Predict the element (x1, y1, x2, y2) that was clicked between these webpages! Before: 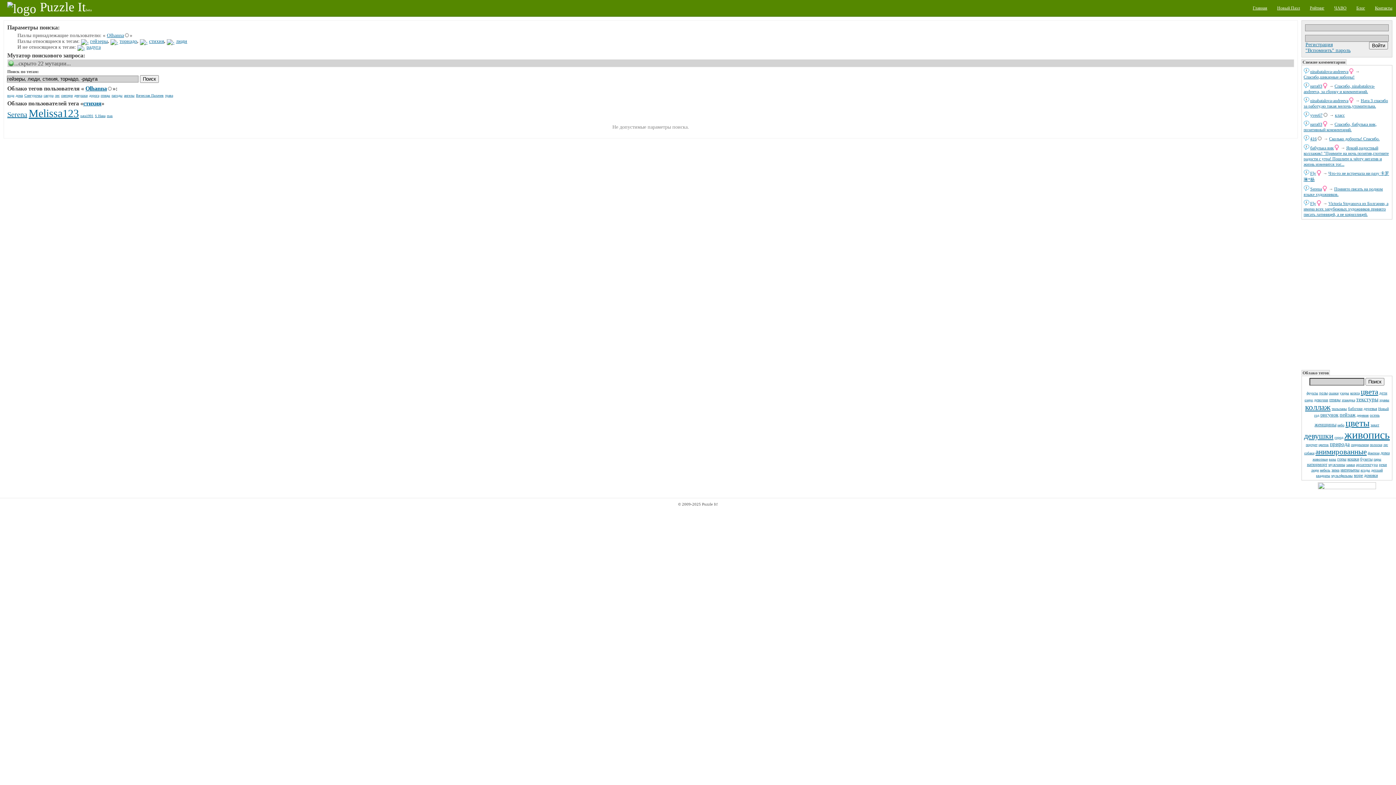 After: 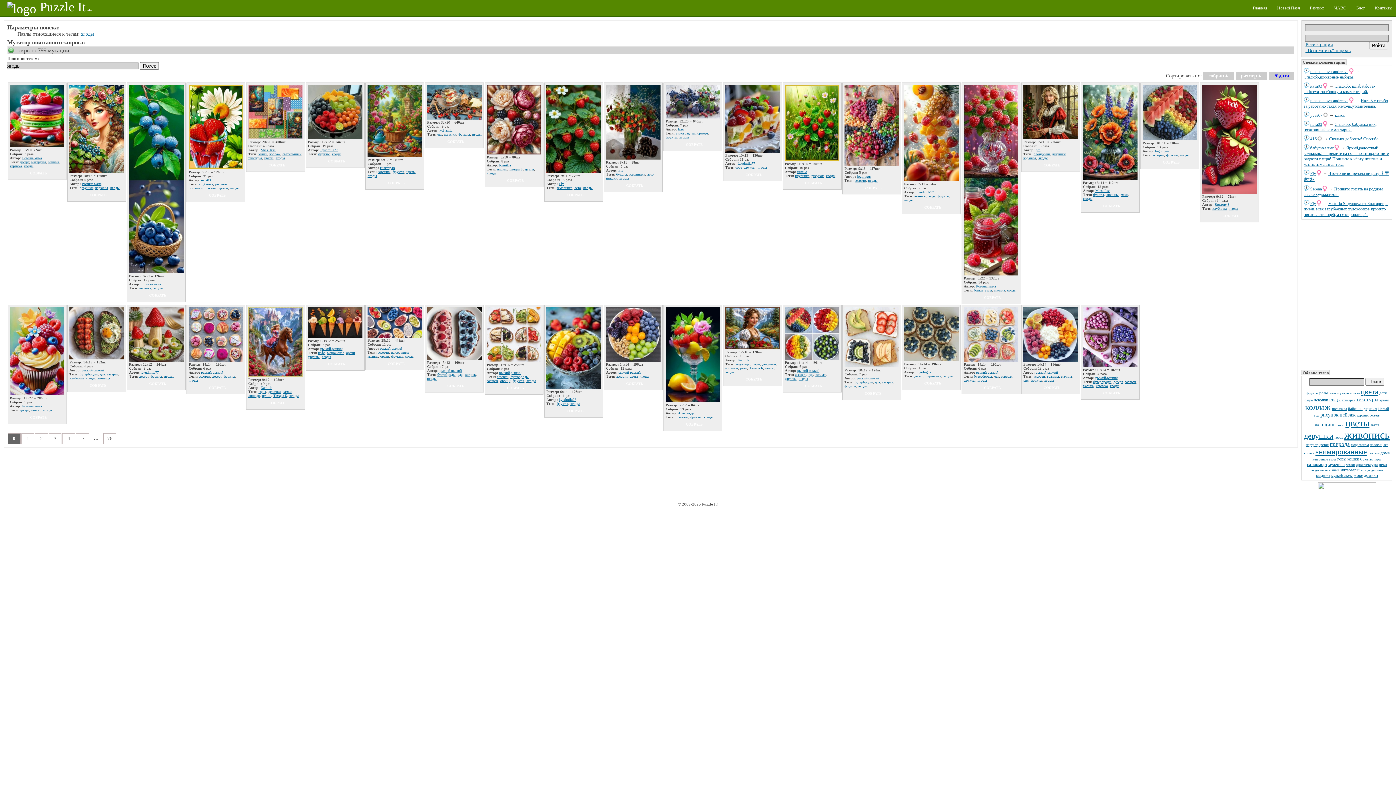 Action: bbox: (1360, 468, 1370, 472) label: ягоды